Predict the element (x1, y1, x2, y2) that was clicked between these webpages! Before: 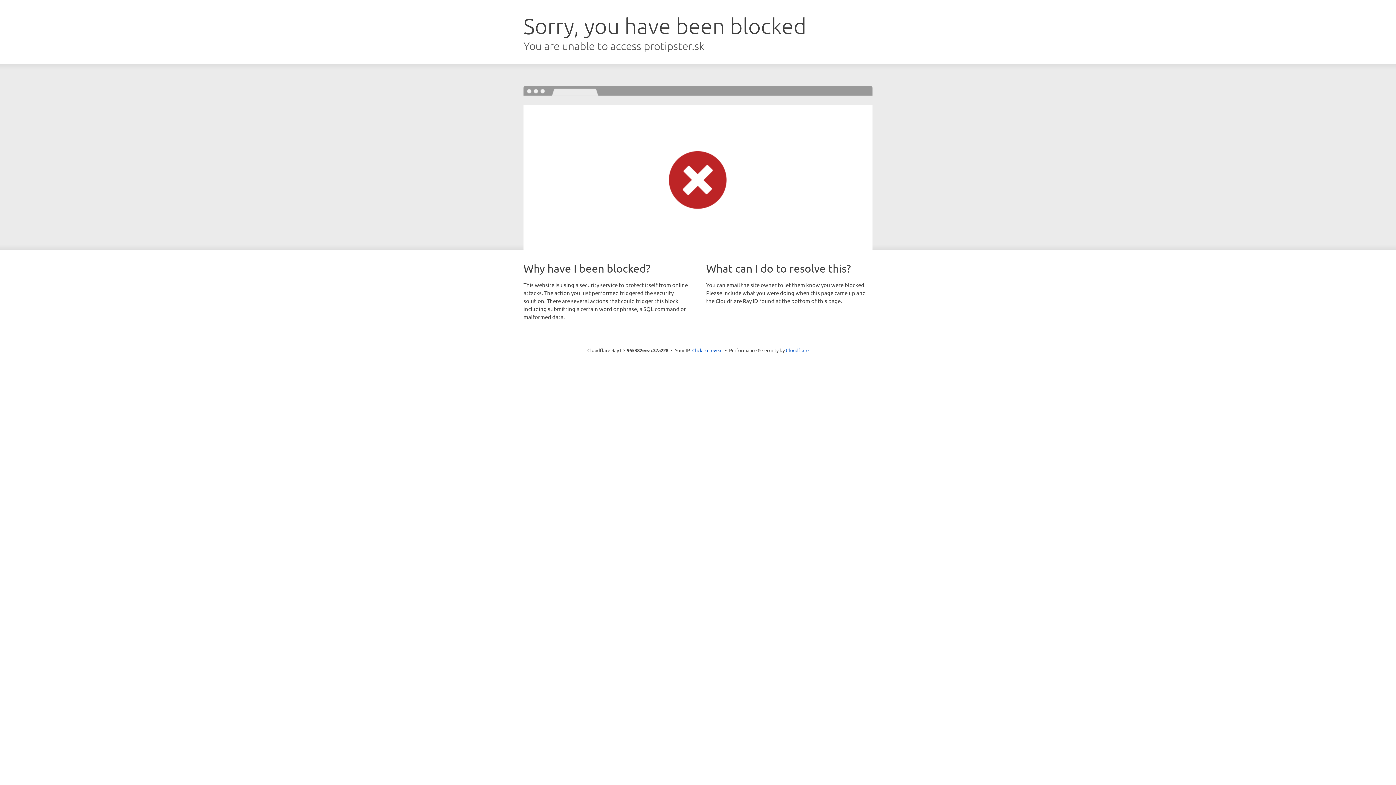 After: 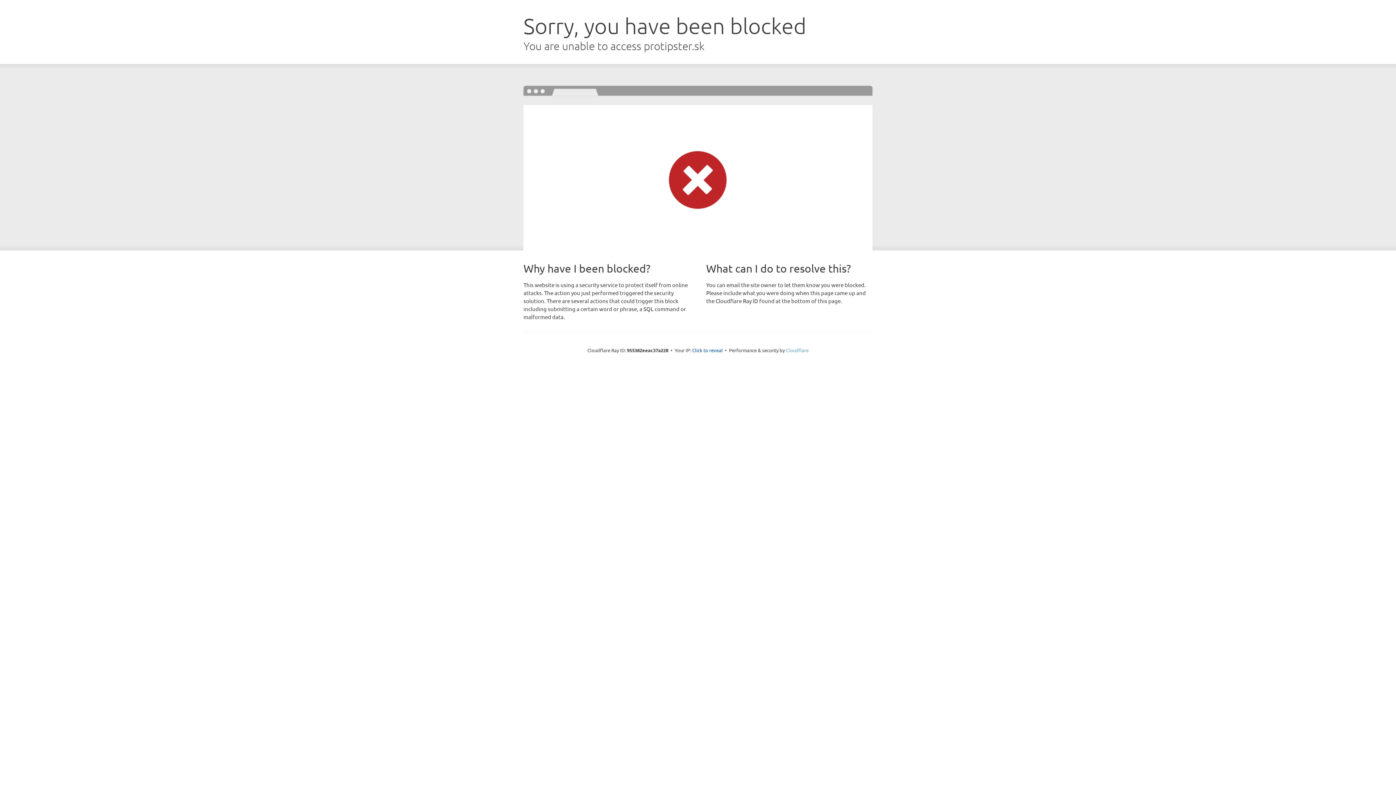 Action: bbox: (786, 347, 808, 353) label: Cloudflare